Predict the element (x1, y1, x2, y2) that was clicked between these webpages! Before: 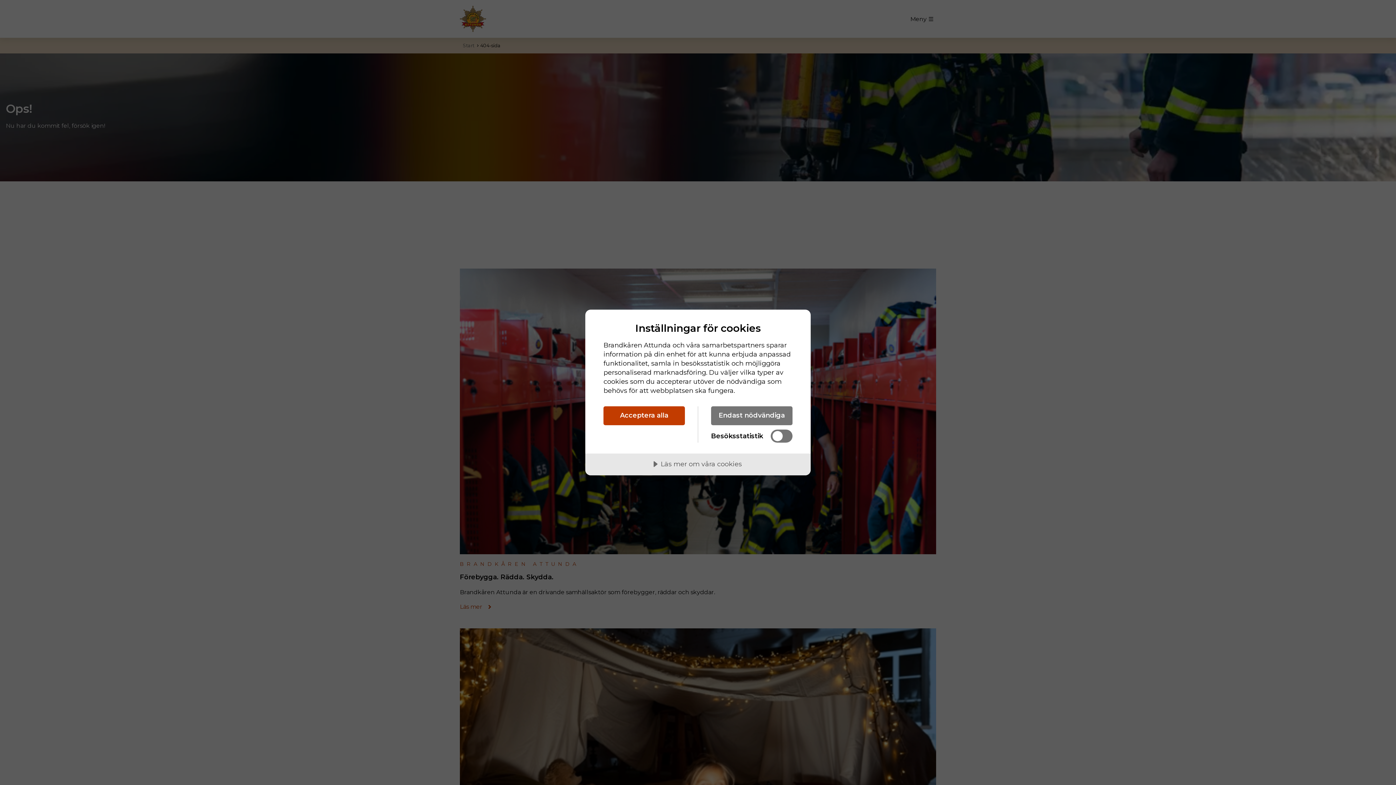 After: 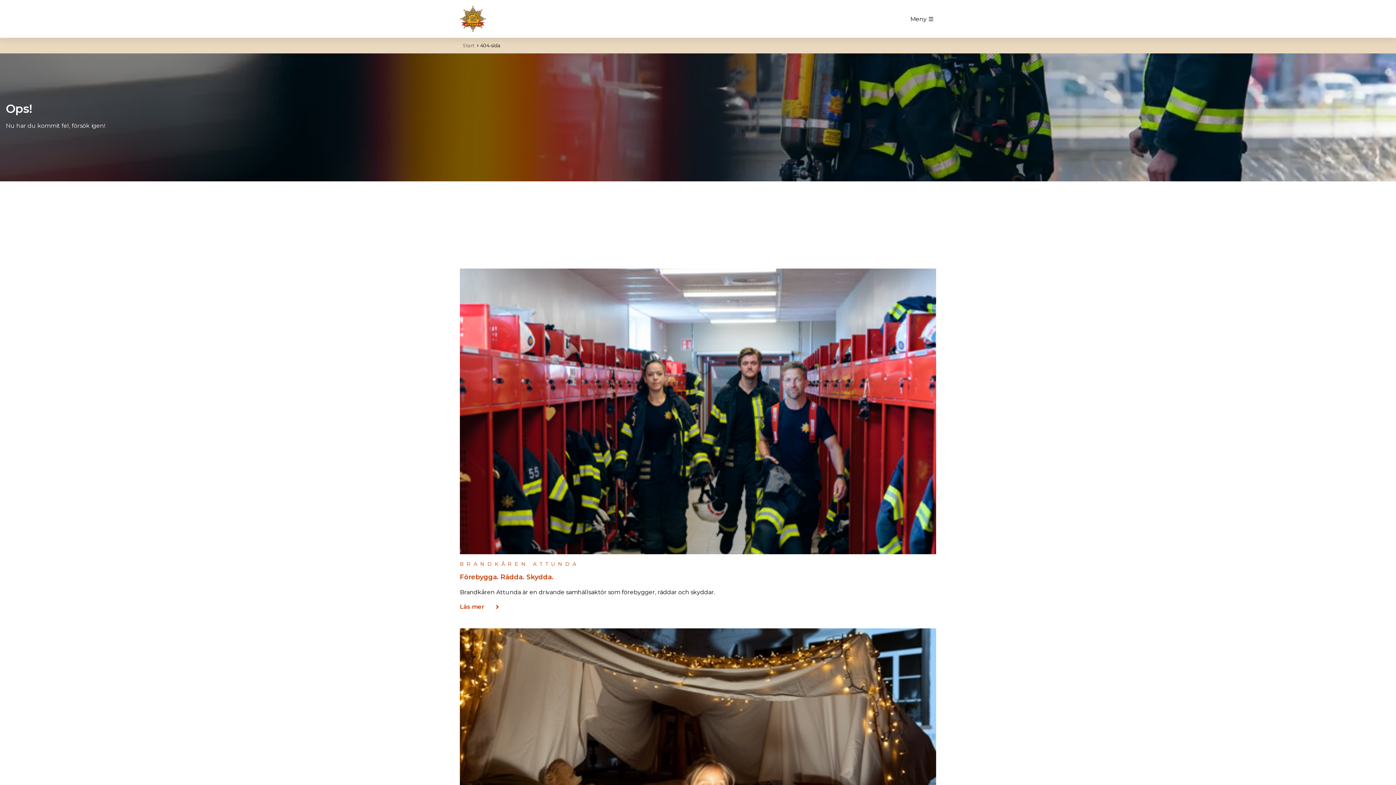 Action: bbox: (603, 406, 685, 425) label: Acceptera alla